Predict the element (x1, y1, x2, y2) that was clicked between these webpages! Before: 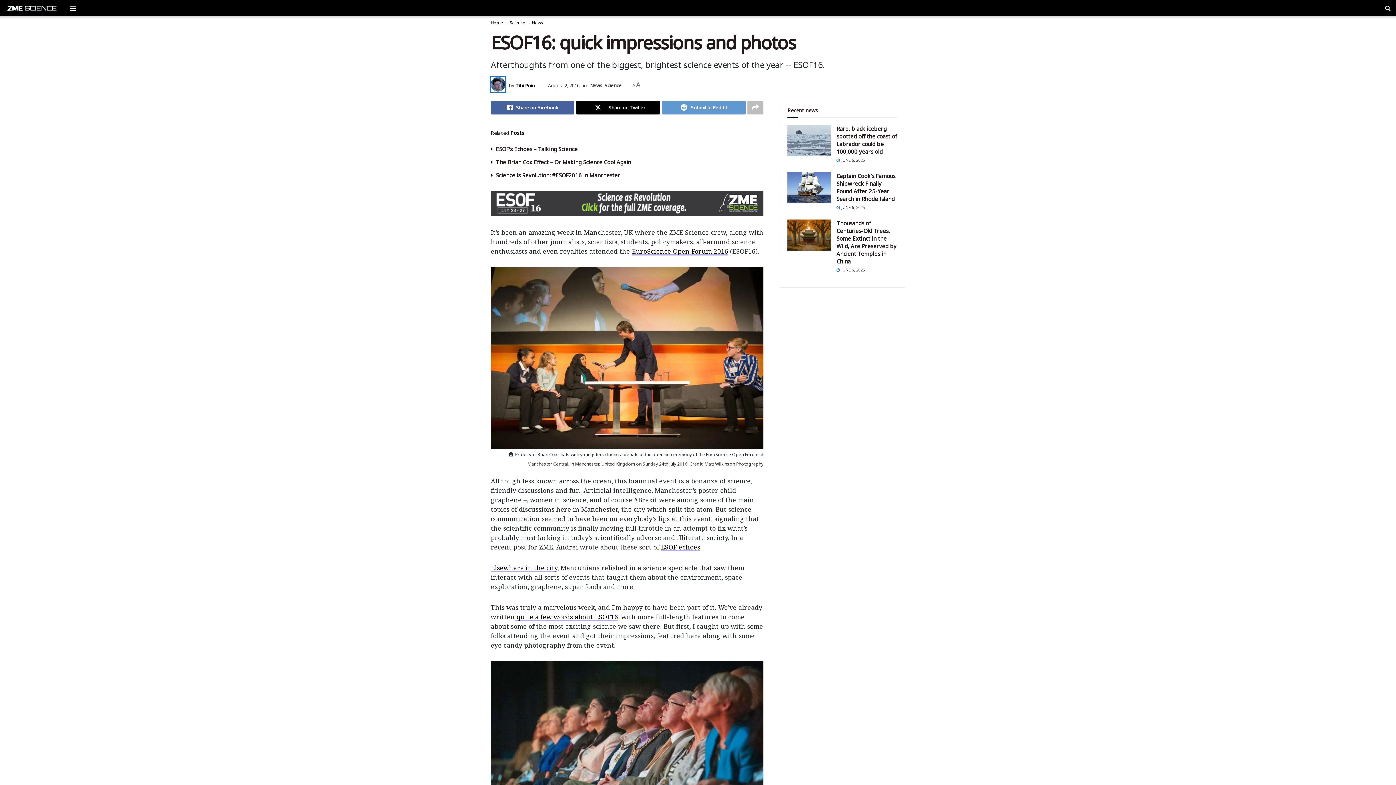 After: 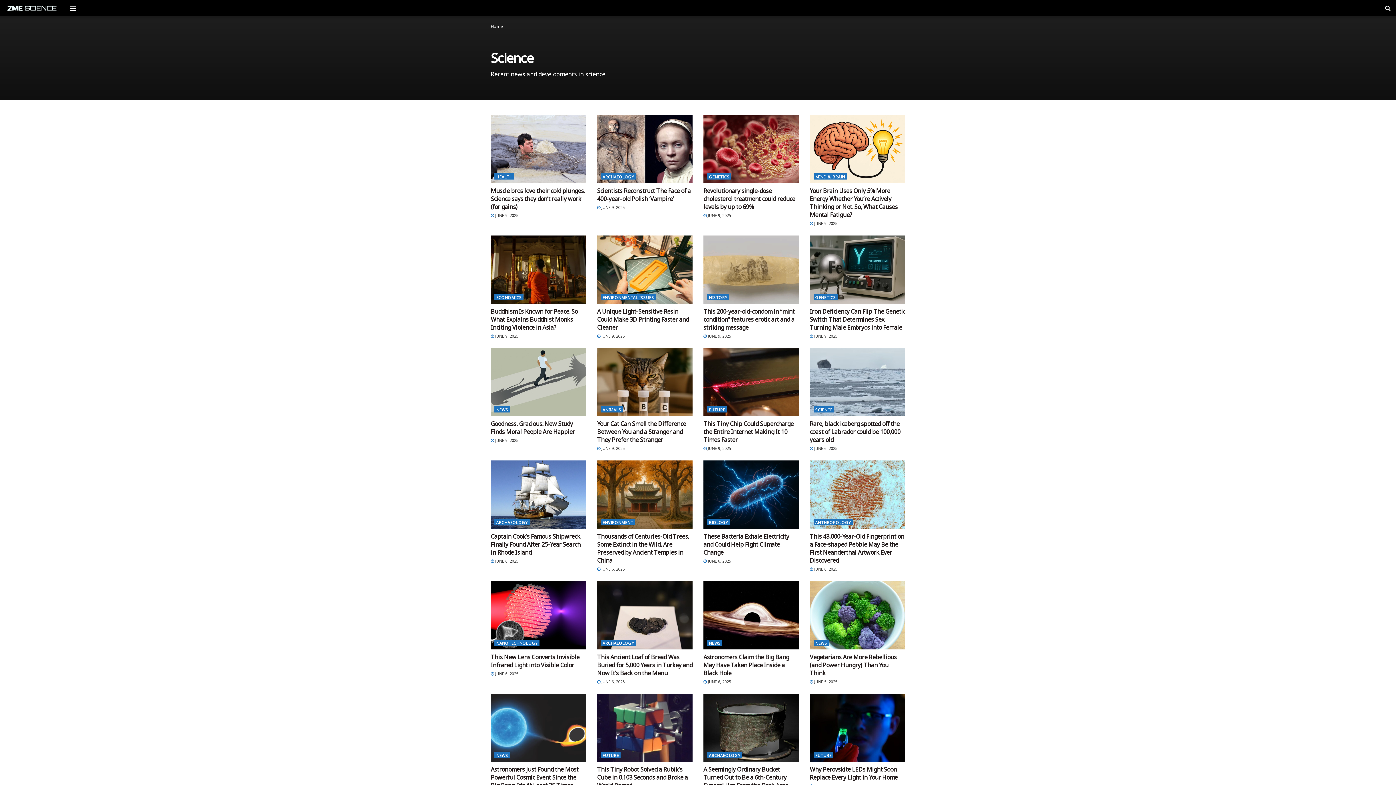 Action: label: Science bbox: (604, 82, 621, 88)